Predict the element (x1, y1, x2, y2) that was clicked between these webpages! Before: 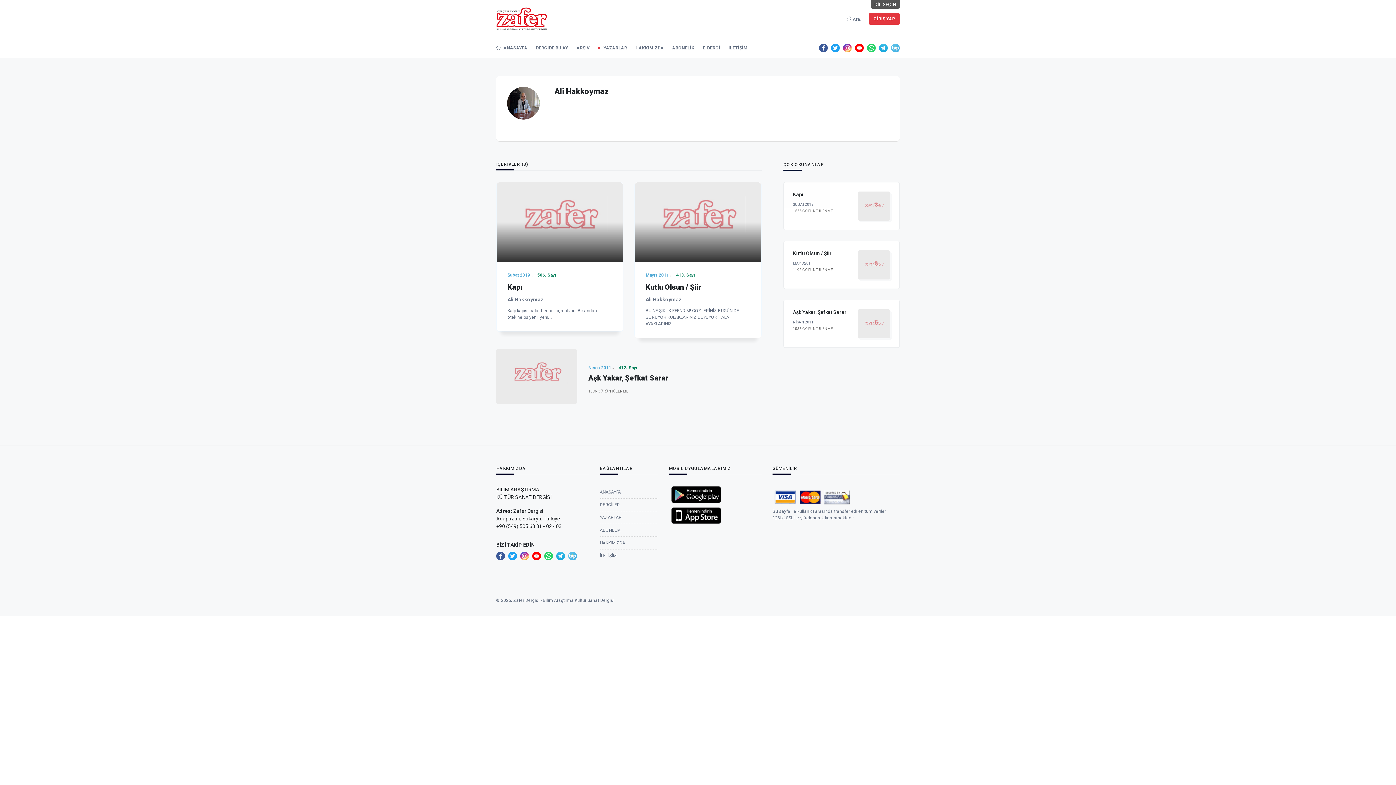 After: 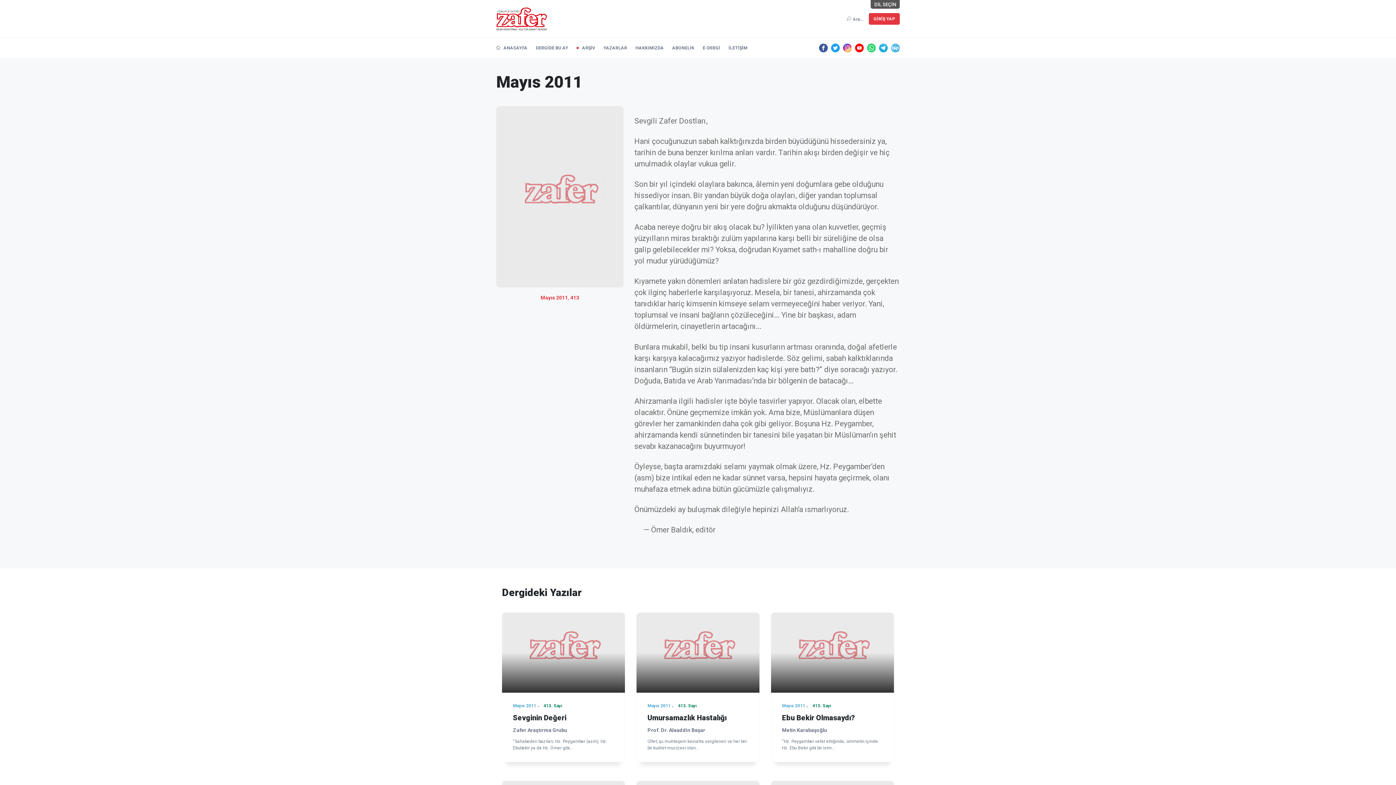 Action: label: MAYIS 2011 bbox: (793, 261, 836, 265)